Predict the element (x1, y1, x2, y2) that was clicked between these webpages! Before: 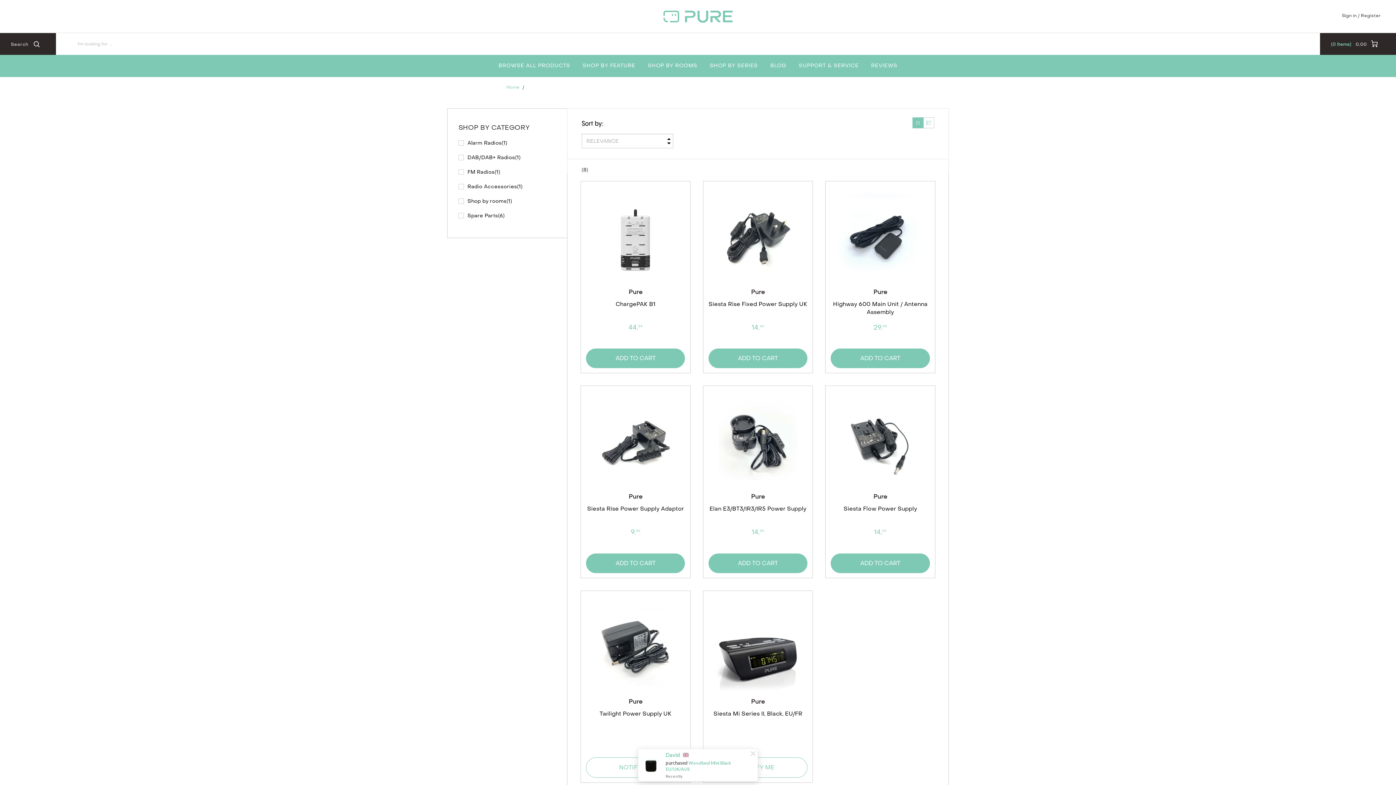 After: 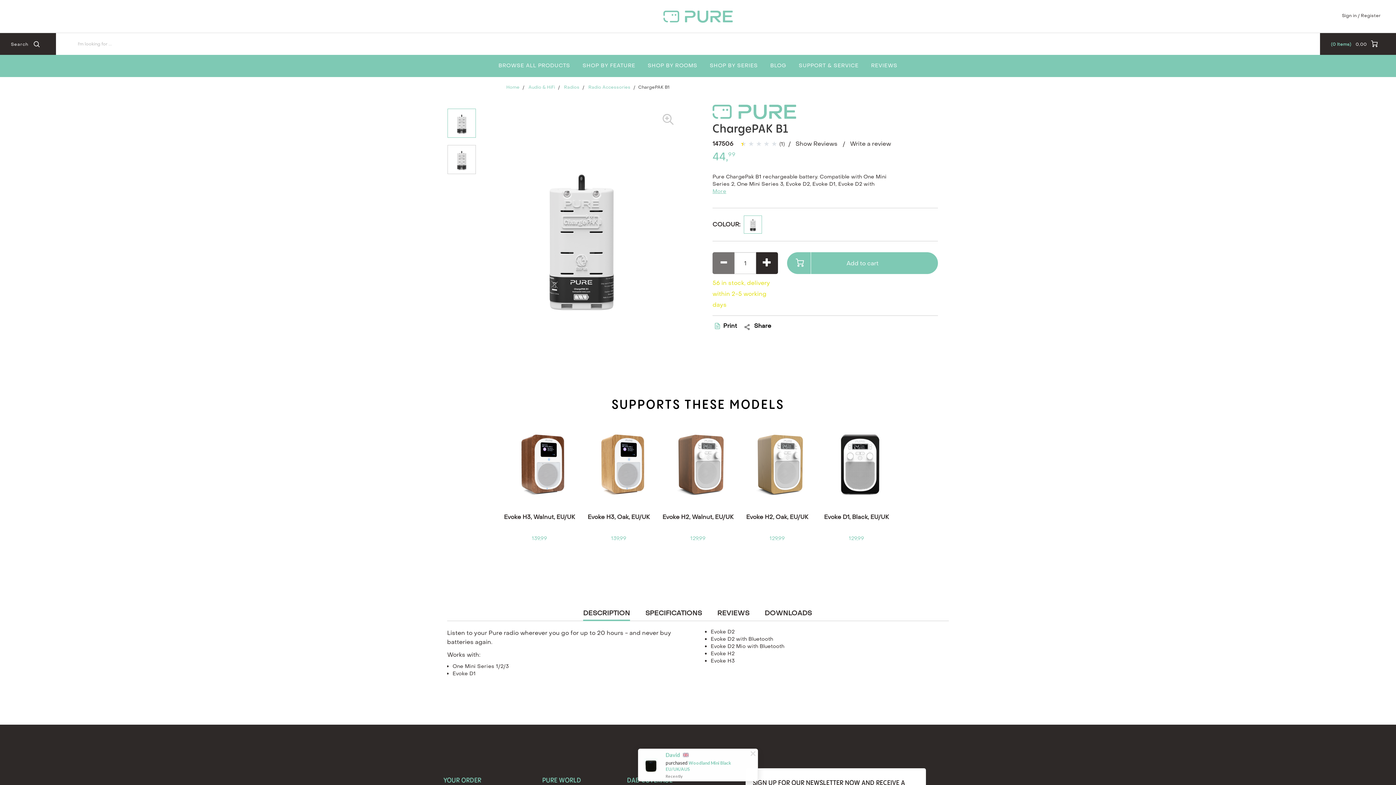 Action: bbox: (586, 186, 685, 287)